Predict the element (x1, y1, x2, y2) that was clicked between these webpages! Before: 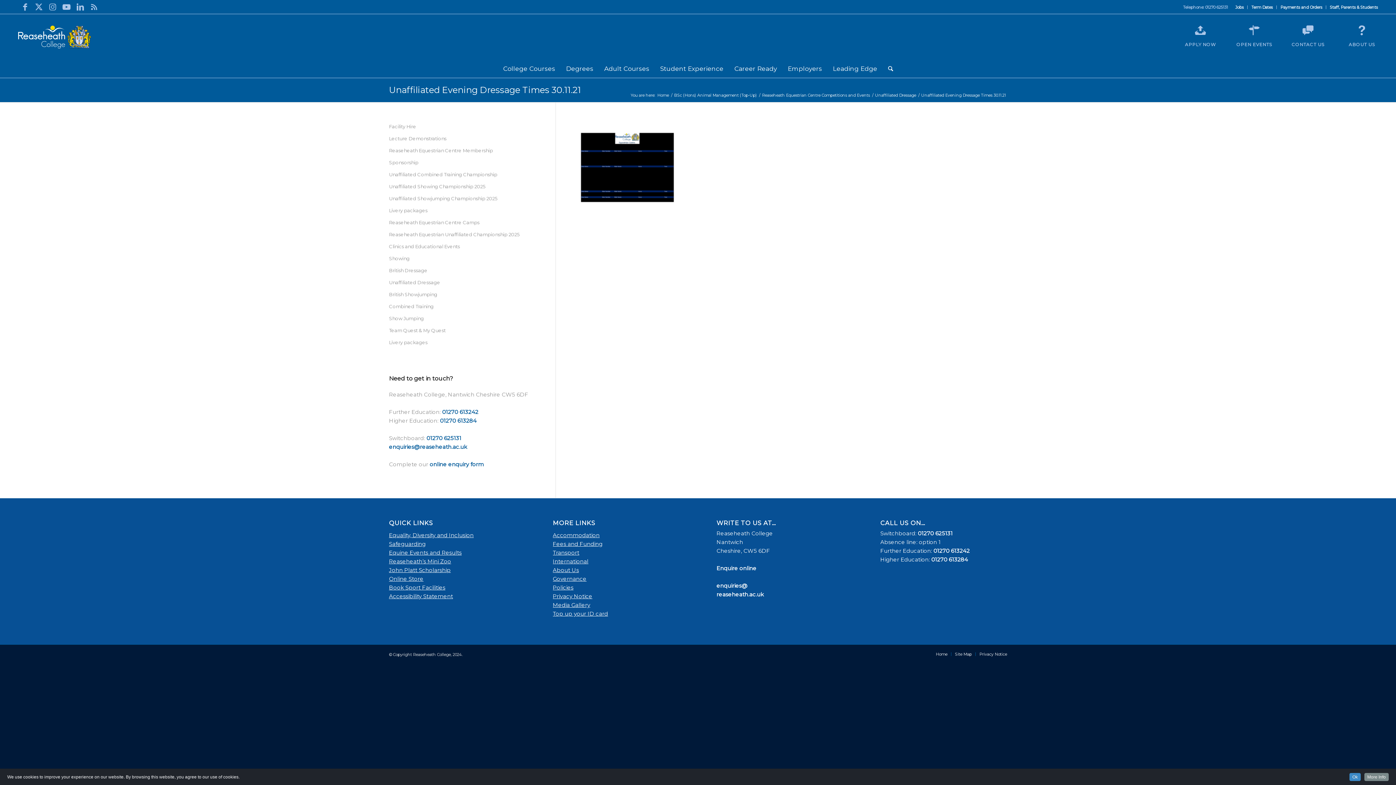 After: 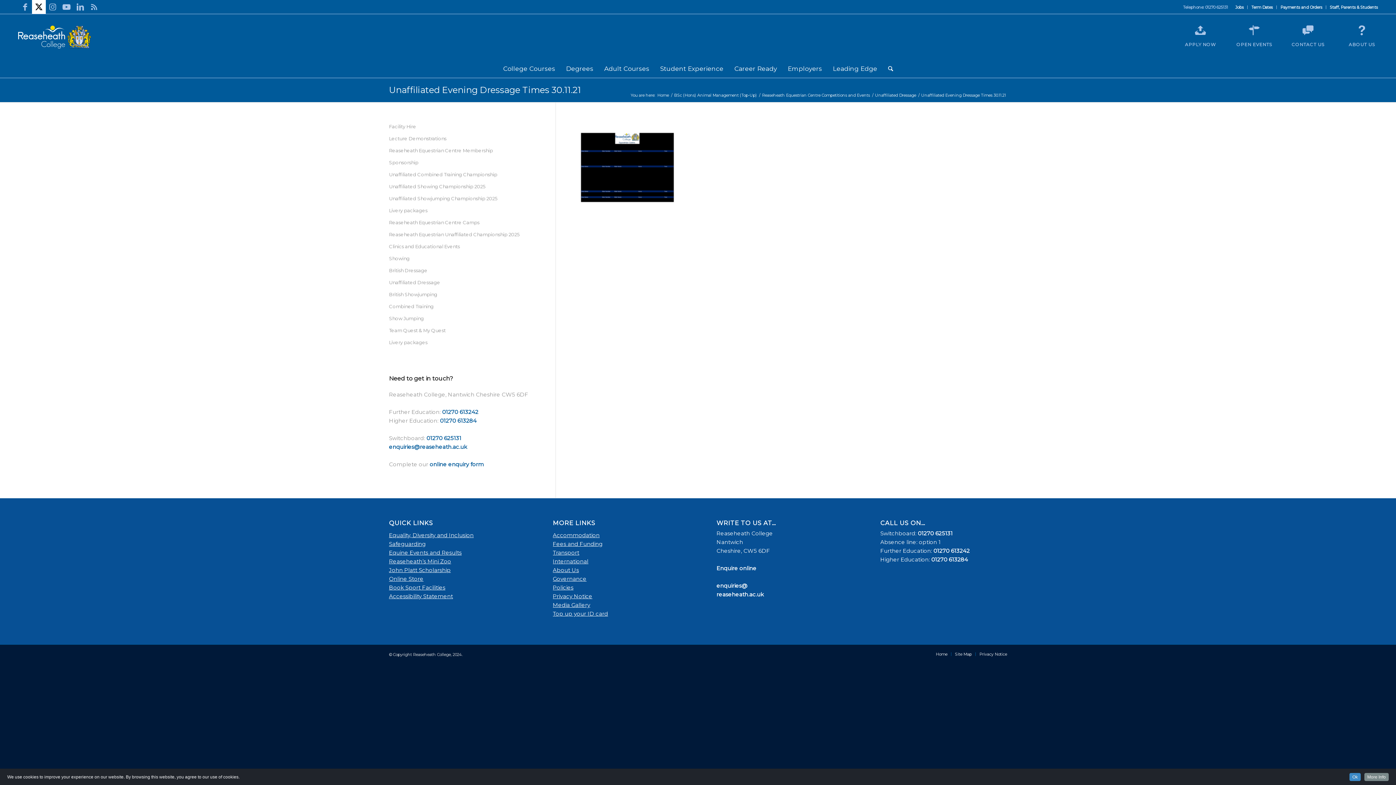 Action: bbox: (32, 0, 45, 13) label: X